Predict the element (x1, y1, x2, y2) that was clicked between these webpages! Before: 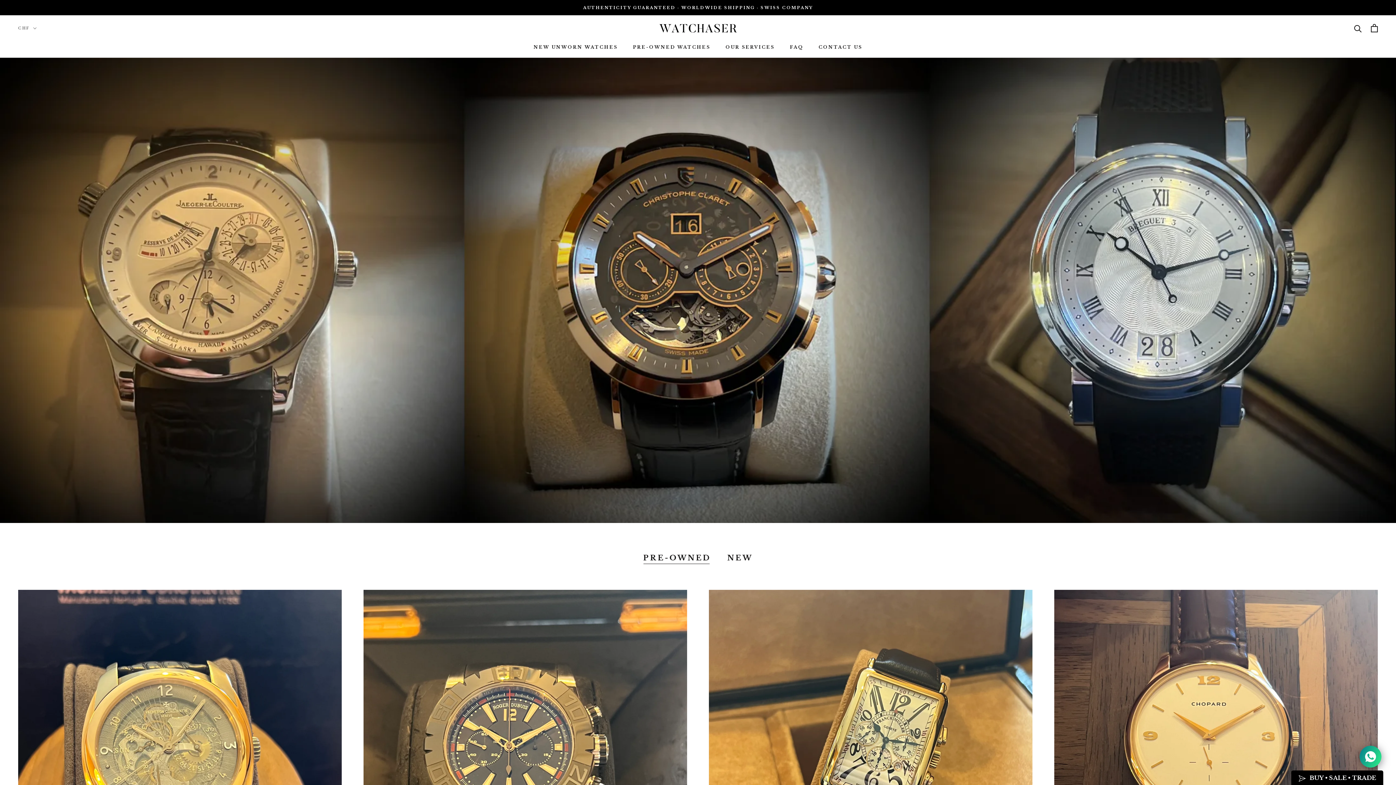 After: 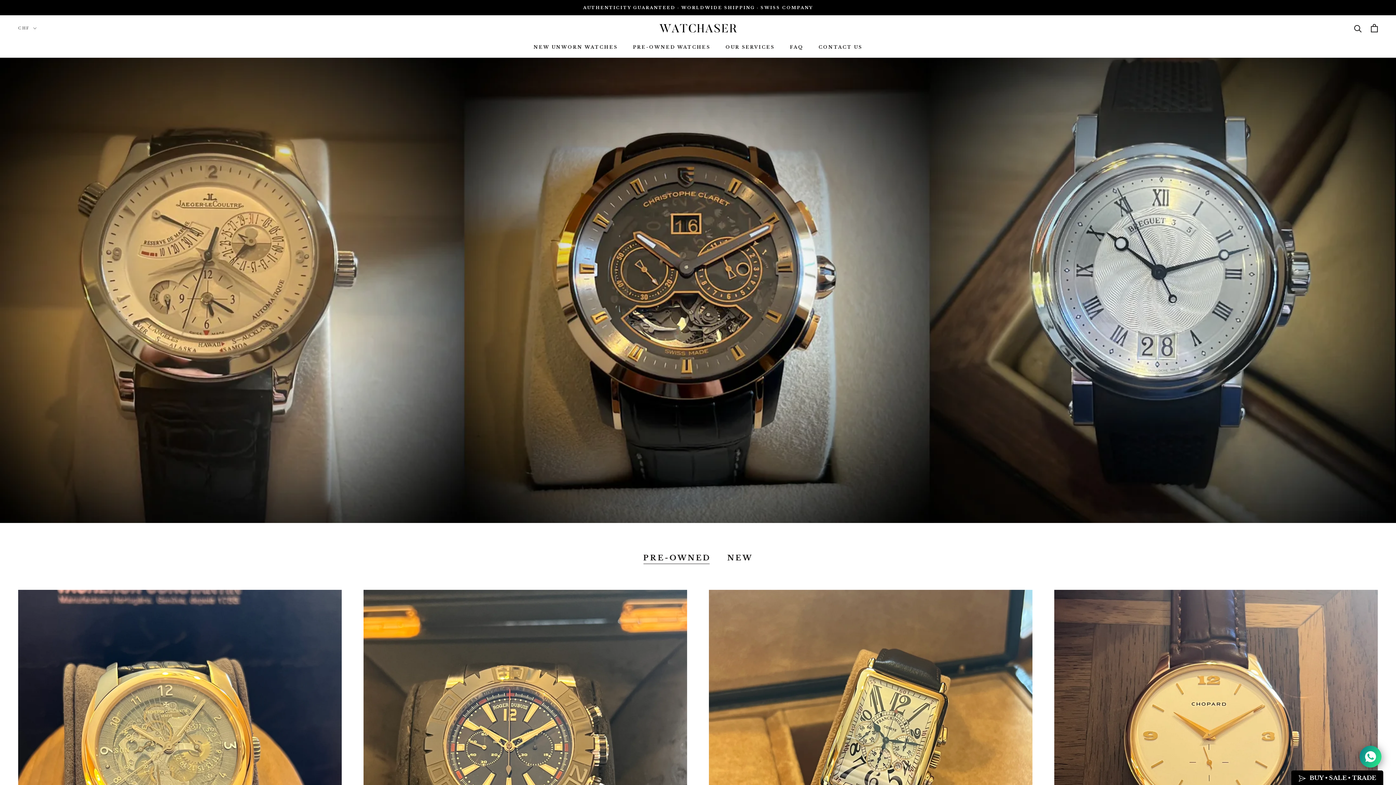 Action: bbox: (643, 552, 711, 564) label: PRE-OWNED